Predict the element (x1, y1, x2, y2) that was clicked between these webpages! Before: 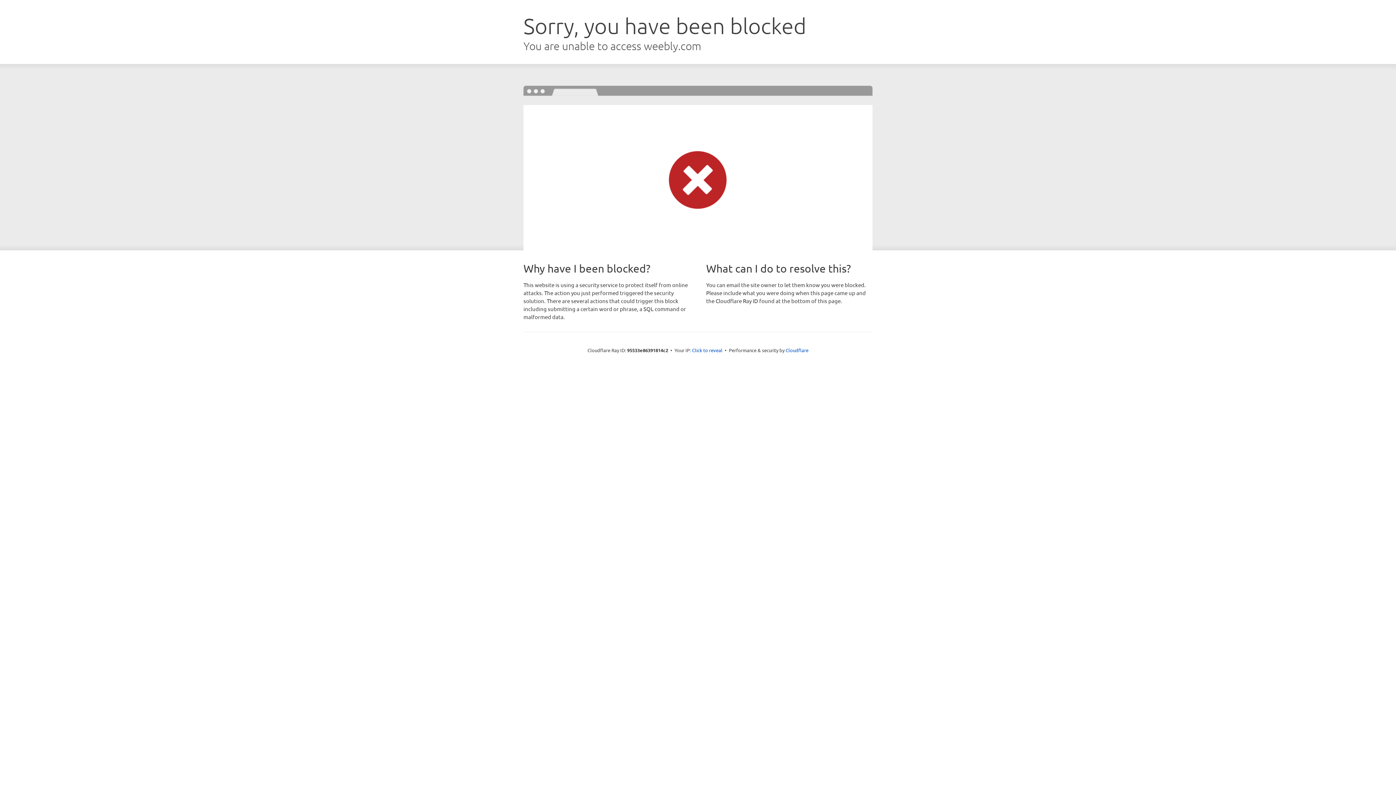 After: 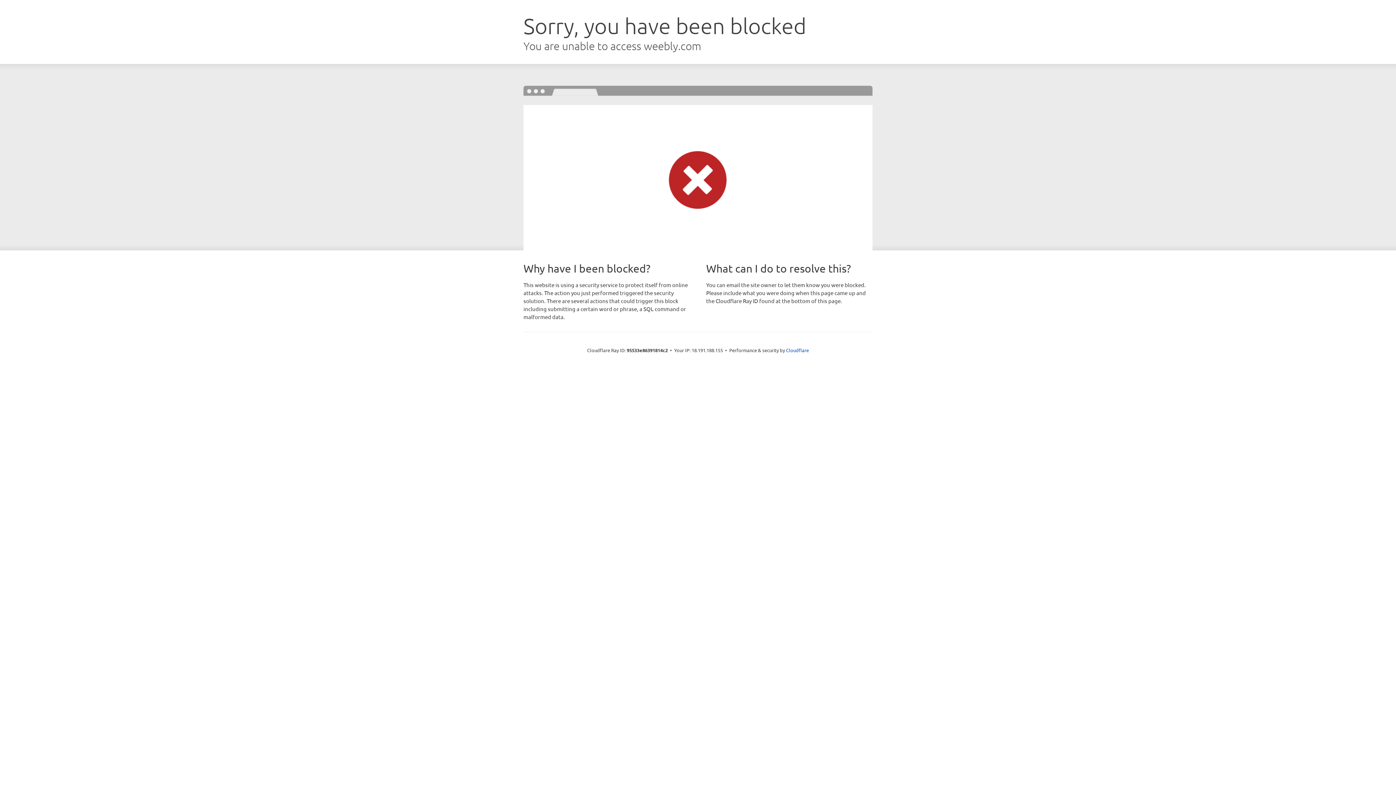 Action: label: Click to reveal bbox: (692, 346, 722, 353)